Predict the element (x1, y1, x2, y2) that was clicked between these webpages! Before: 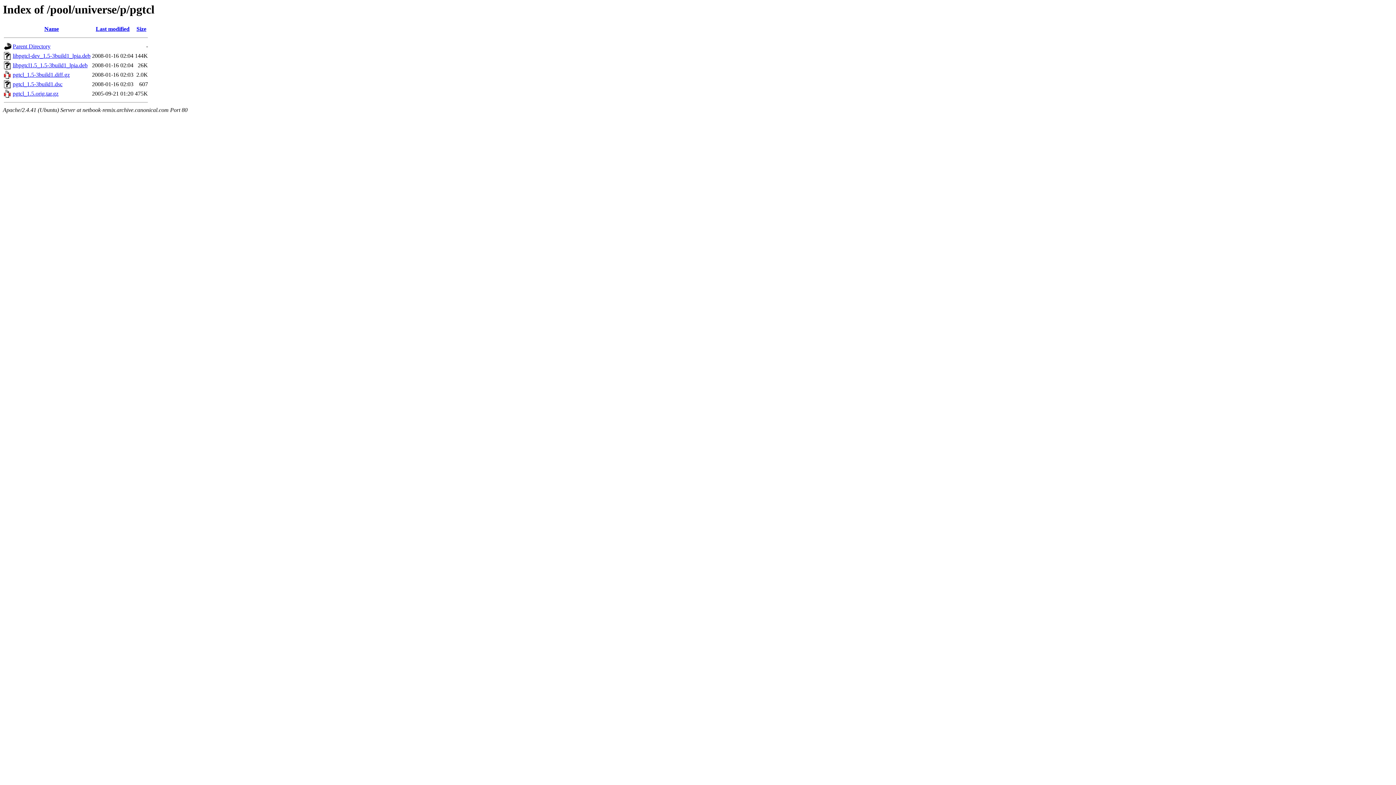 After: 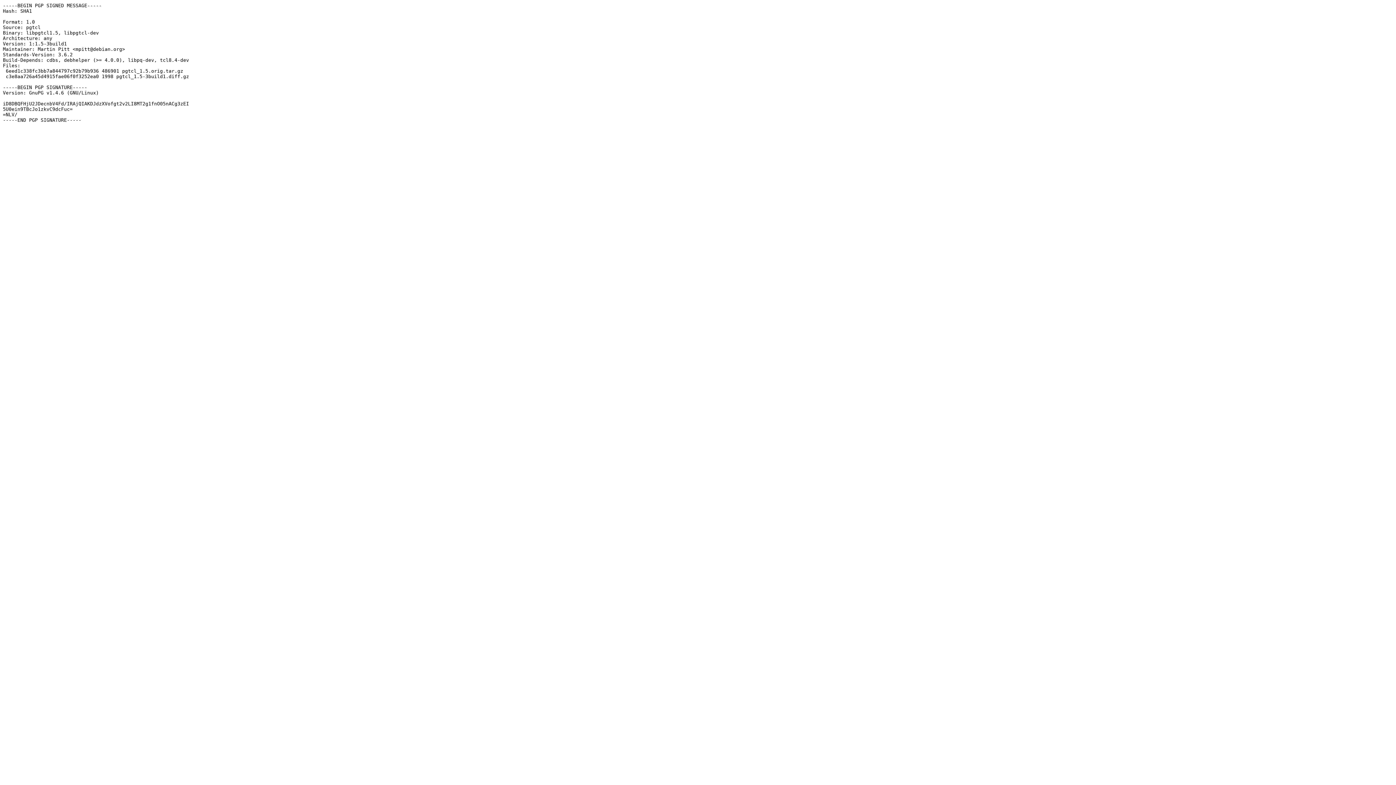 Action: label: pgtcl_1.5-3build1.dsc bbox: (12, 81, 62, 87)